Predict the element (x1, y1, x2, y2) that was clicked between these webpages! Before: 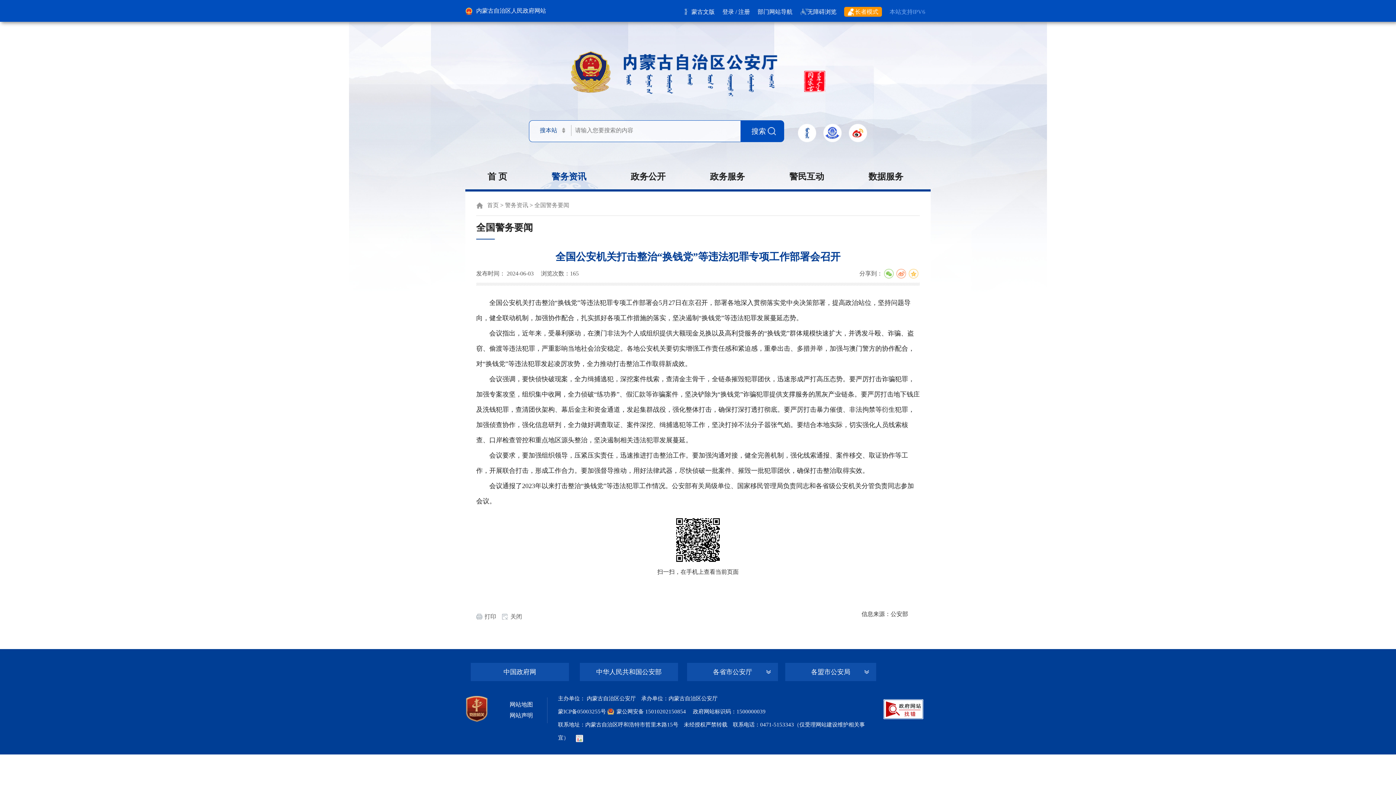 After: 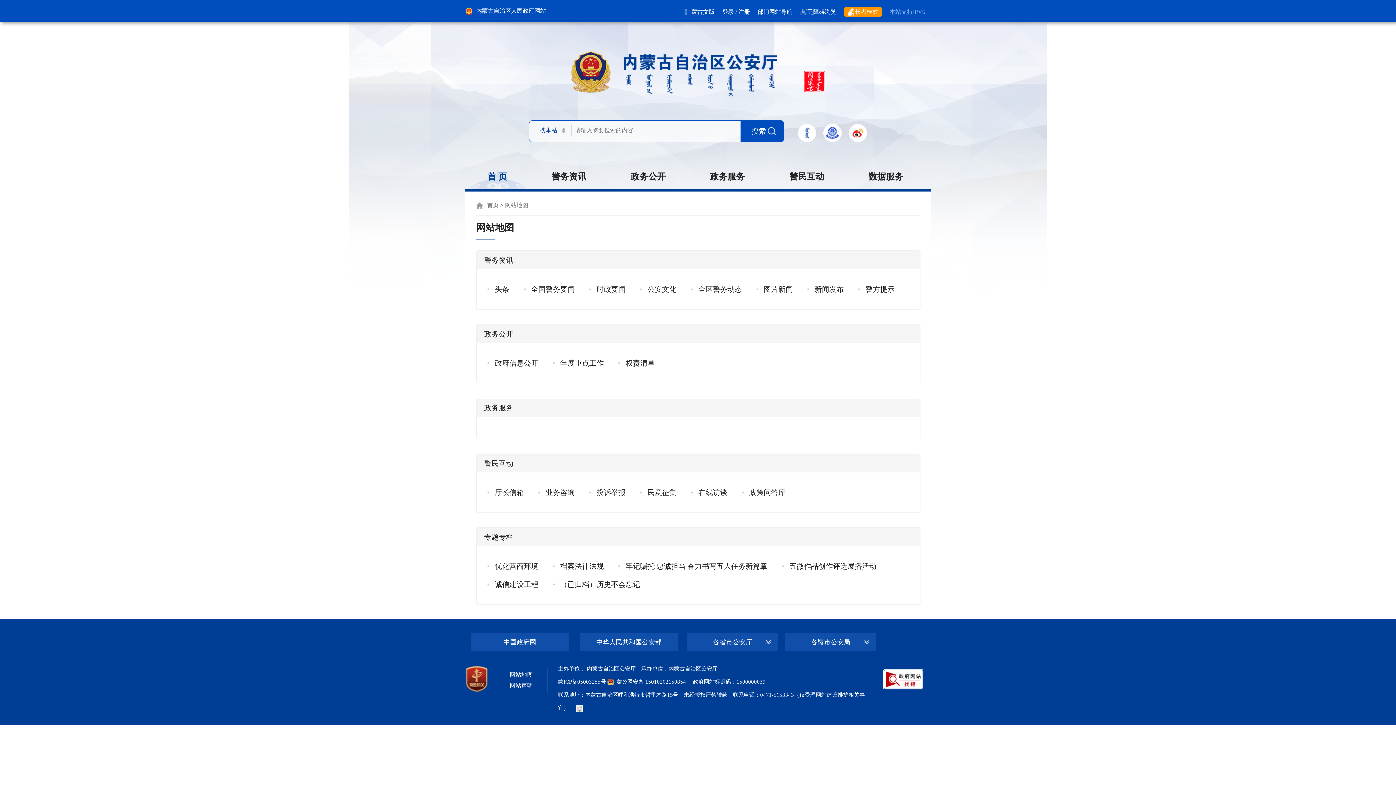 Action: label: 网站地图 bbox: (509, 699, 533, 710)